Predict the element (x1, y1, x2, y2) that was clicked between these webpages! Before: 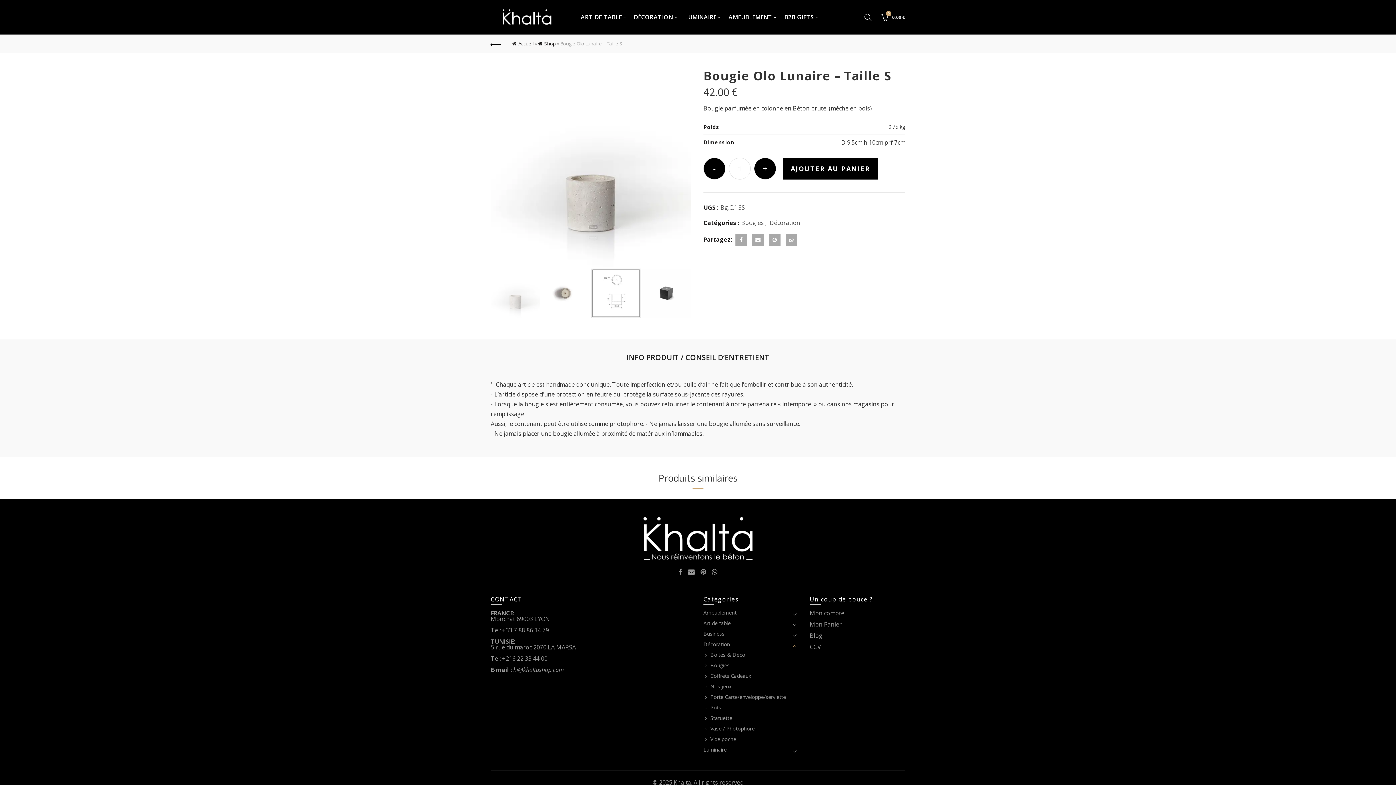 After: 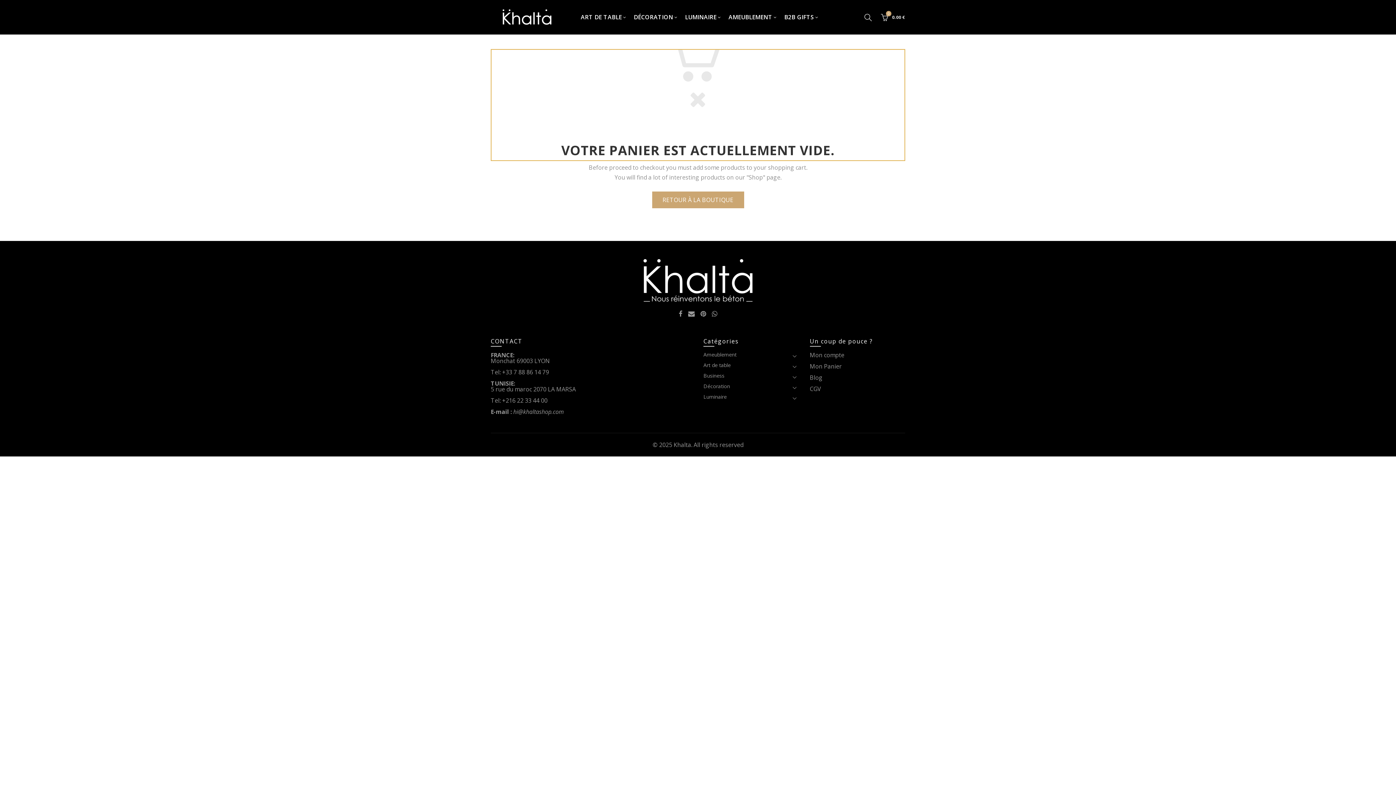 Action: label:  
0
0.00 € bbox: (879, 11, 905, 22)